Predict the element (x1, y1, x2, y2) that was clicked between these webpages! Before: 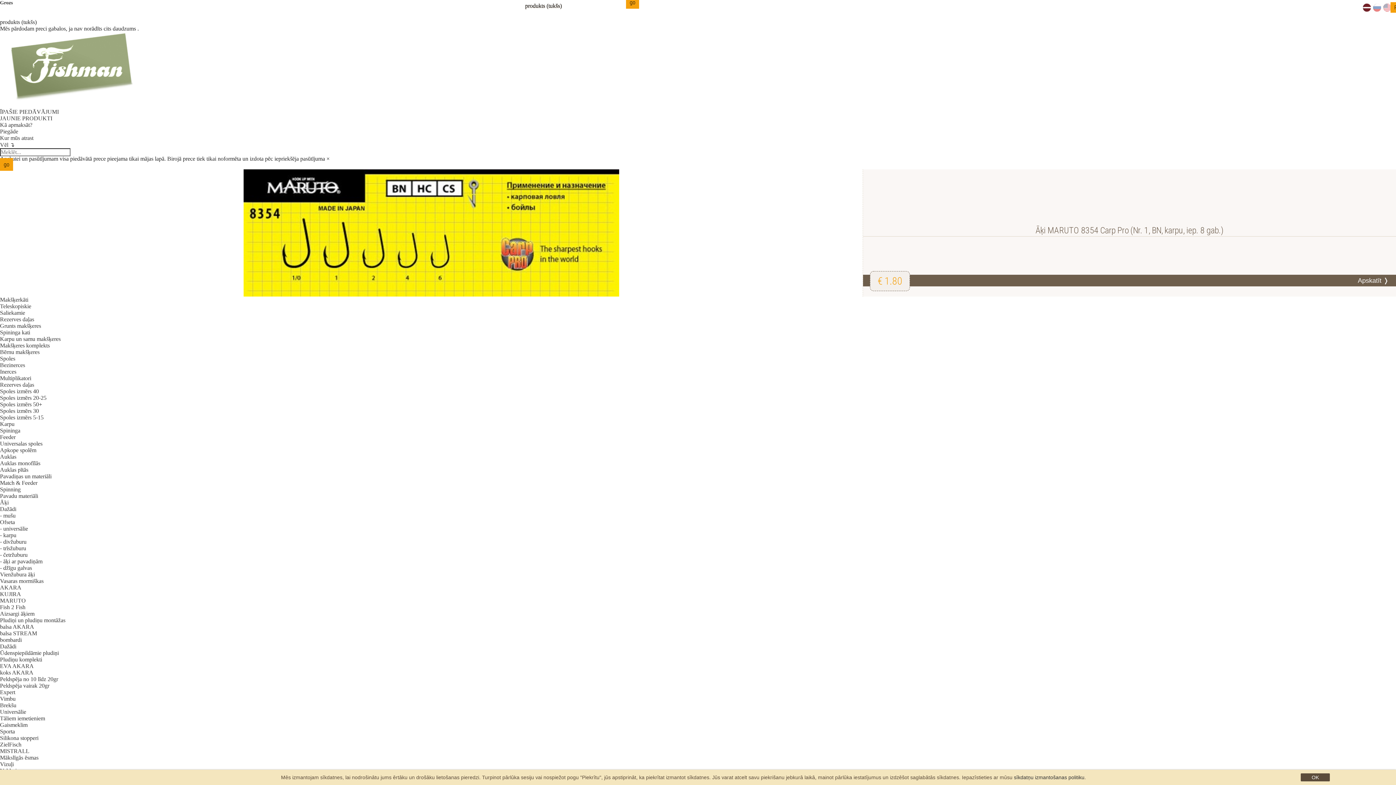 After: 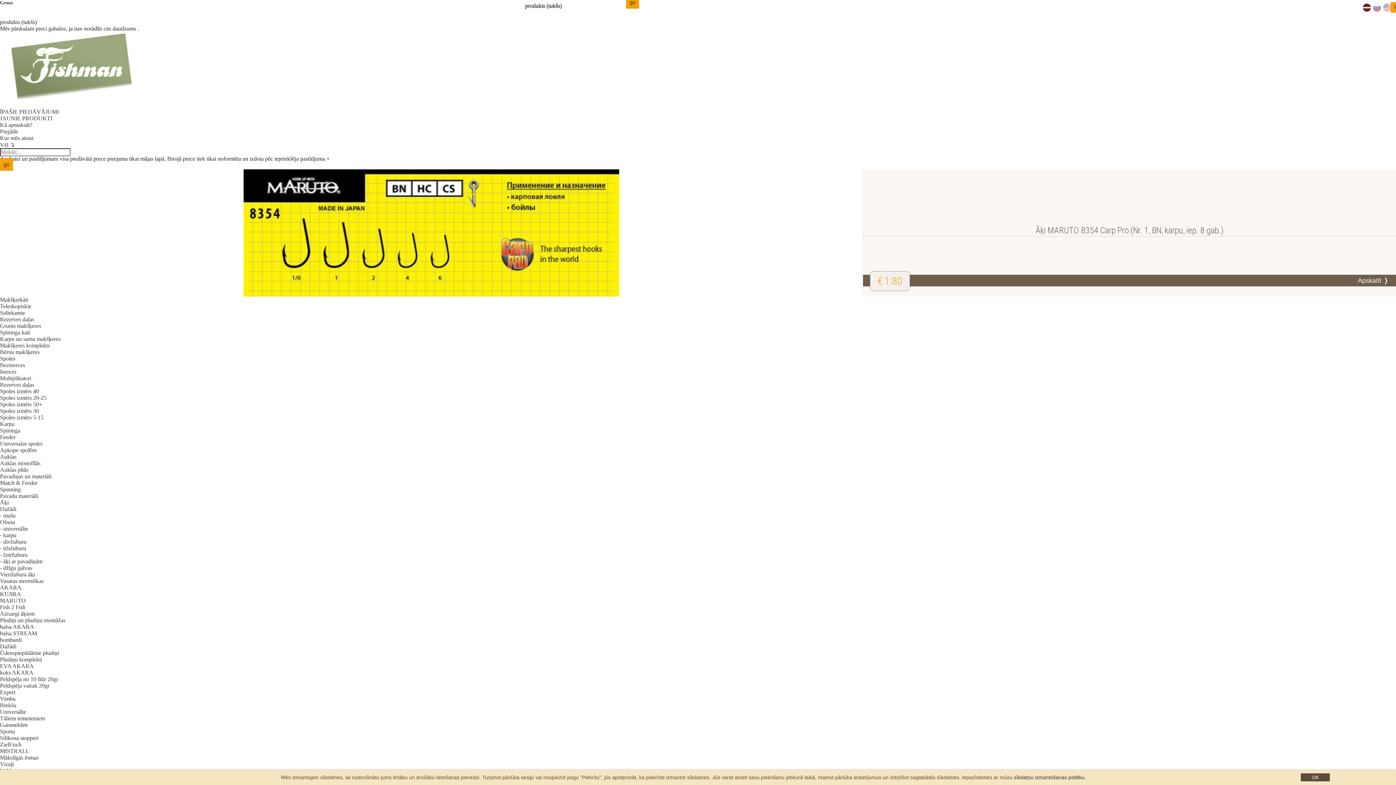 Action: bbox: (0, 689, 15, 695) label: Expert